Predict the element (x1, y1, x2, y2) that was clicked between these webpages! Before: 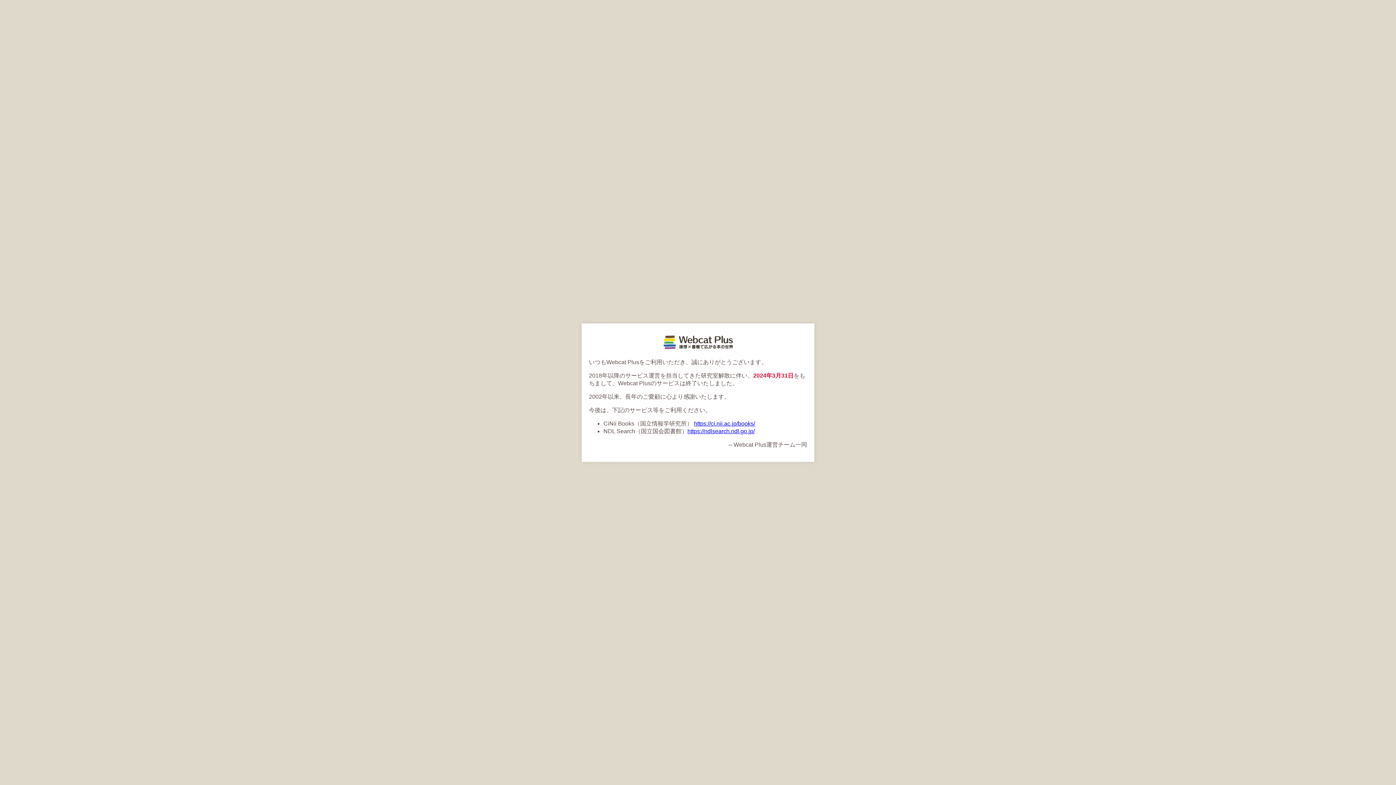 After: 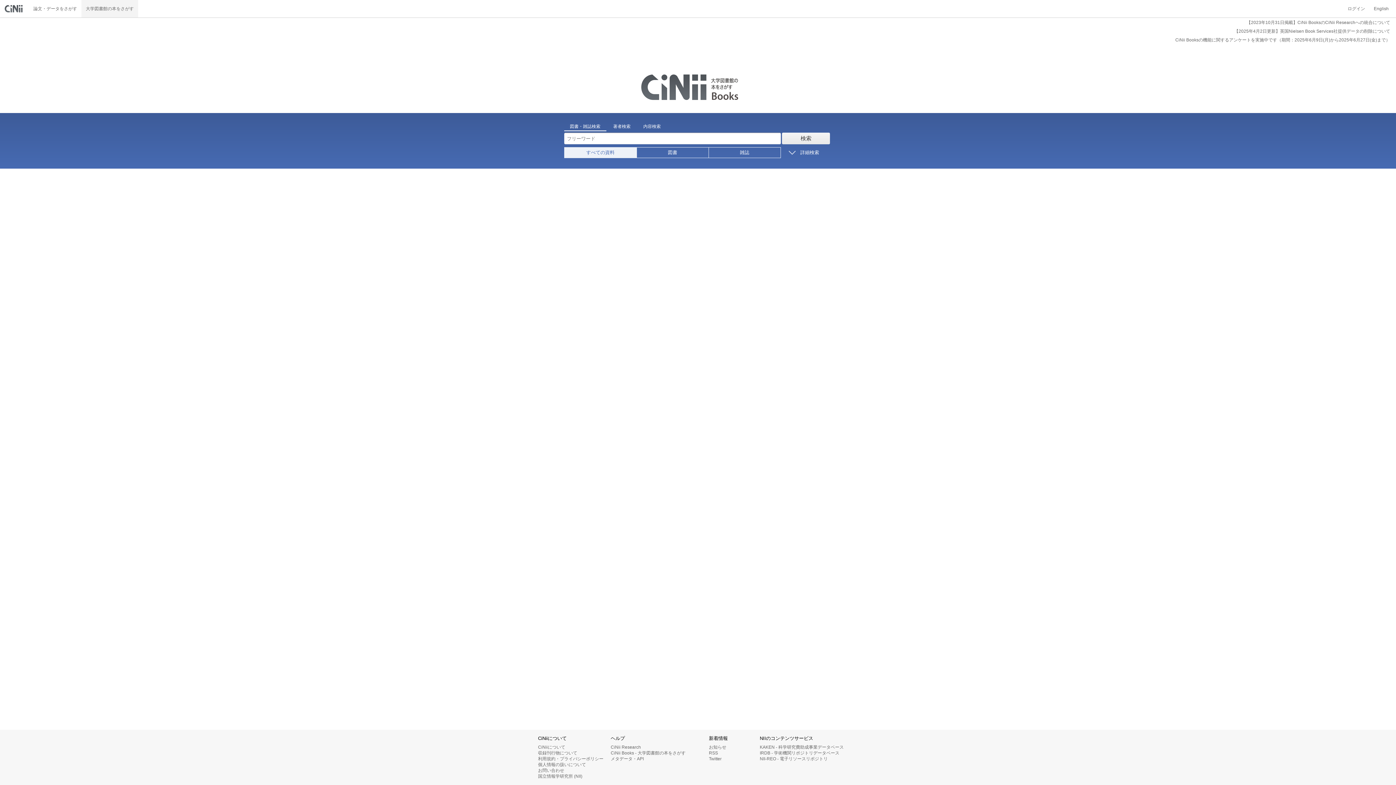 Action: bbox: (694, 420, 755, 426) label: https://ci.nii.ac.jp/books/